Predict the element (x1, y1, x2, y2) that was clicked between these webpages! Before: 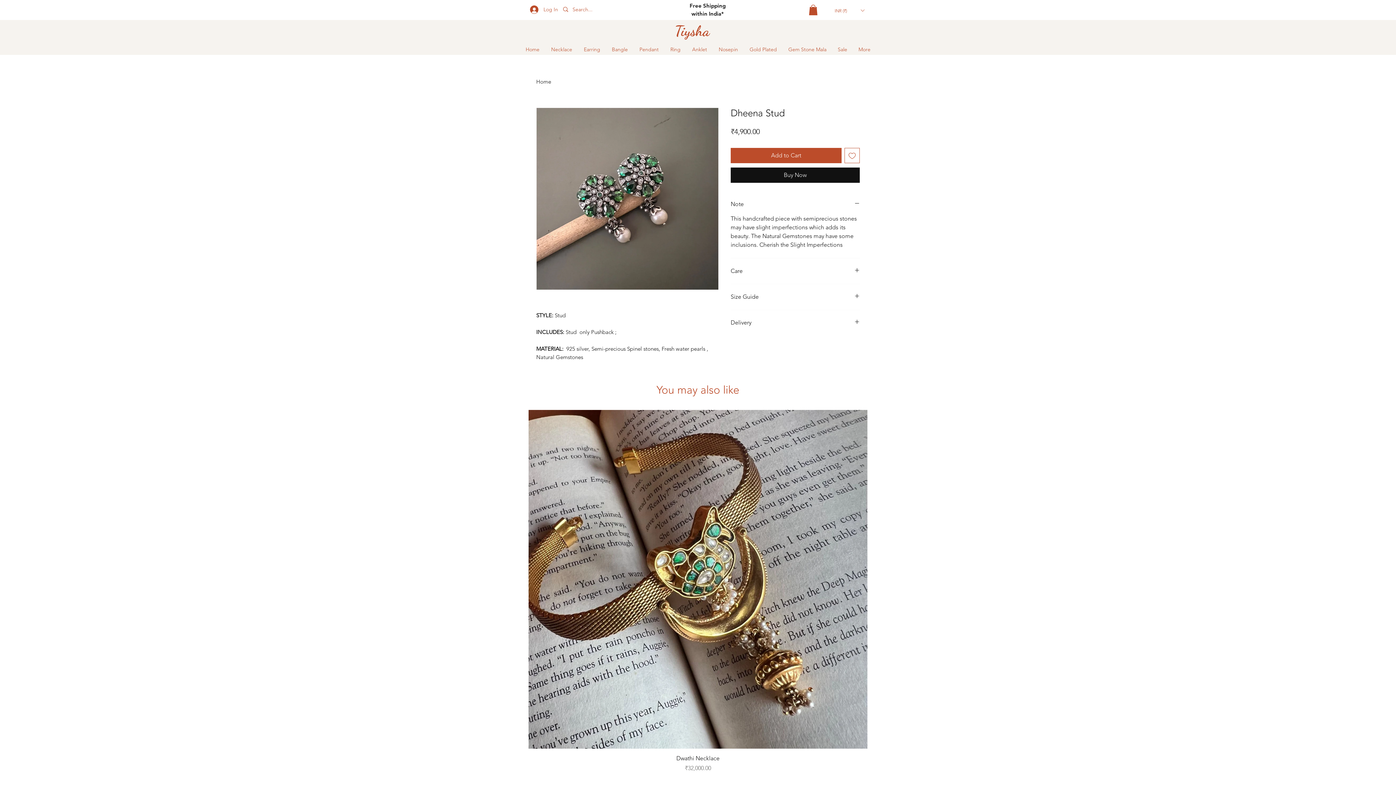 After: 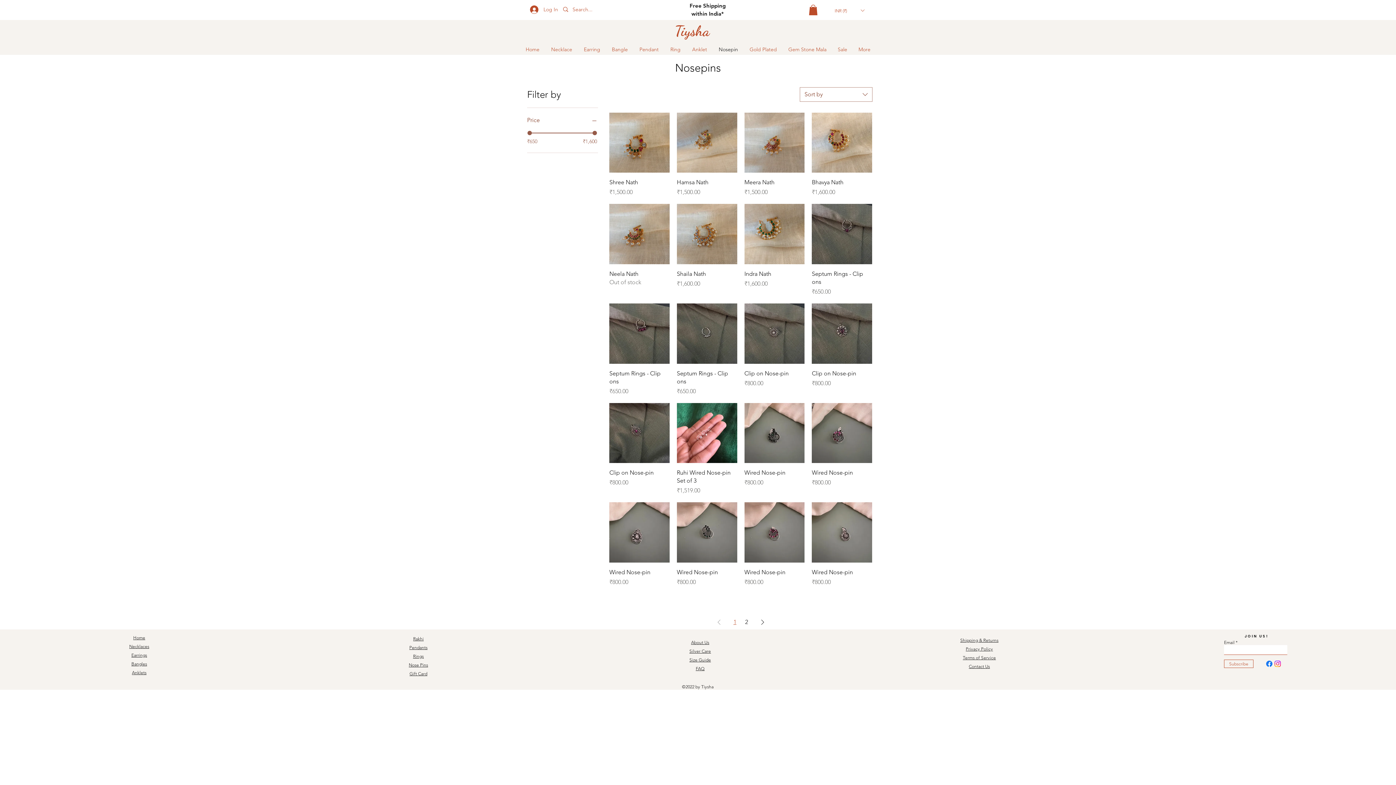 Action: label: Nosepin bbox: (713, 43, 744, 55)